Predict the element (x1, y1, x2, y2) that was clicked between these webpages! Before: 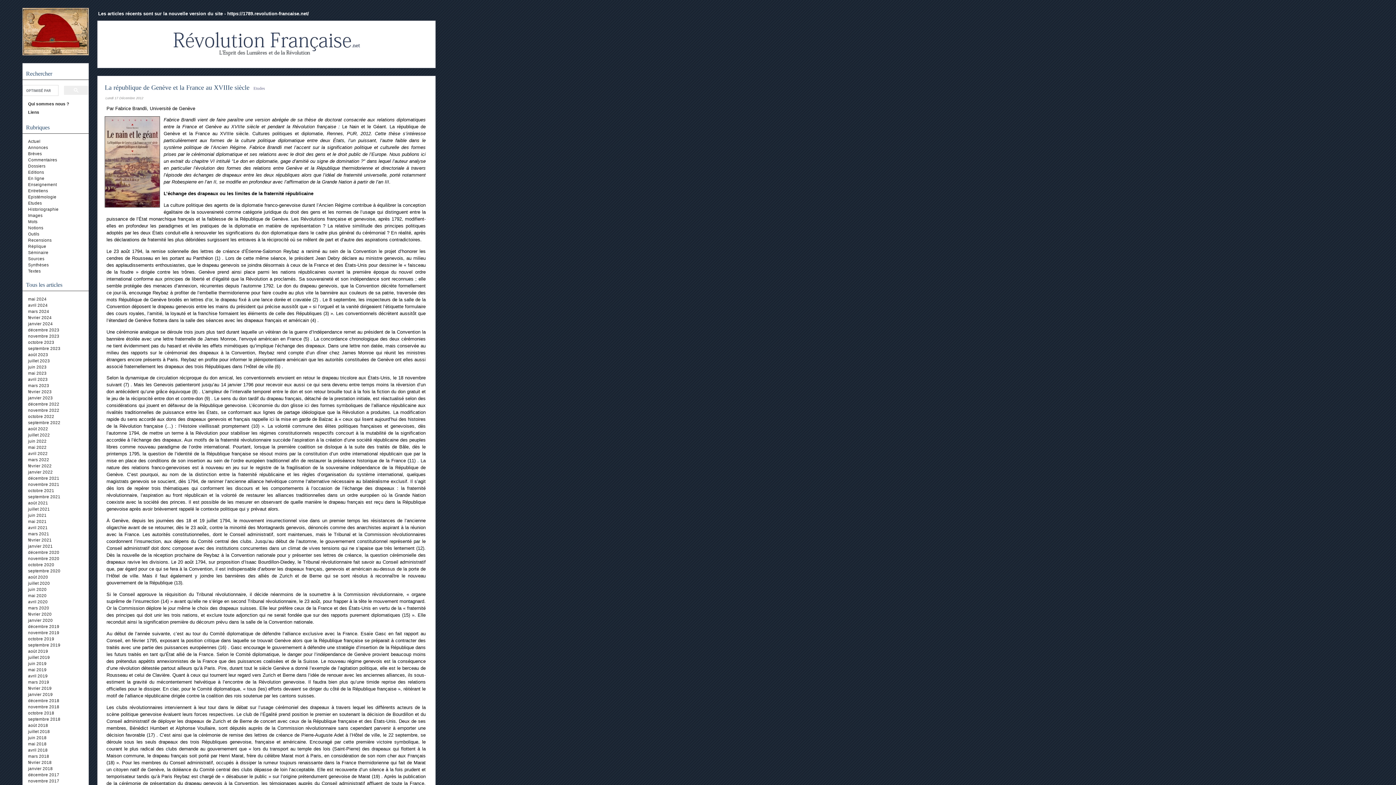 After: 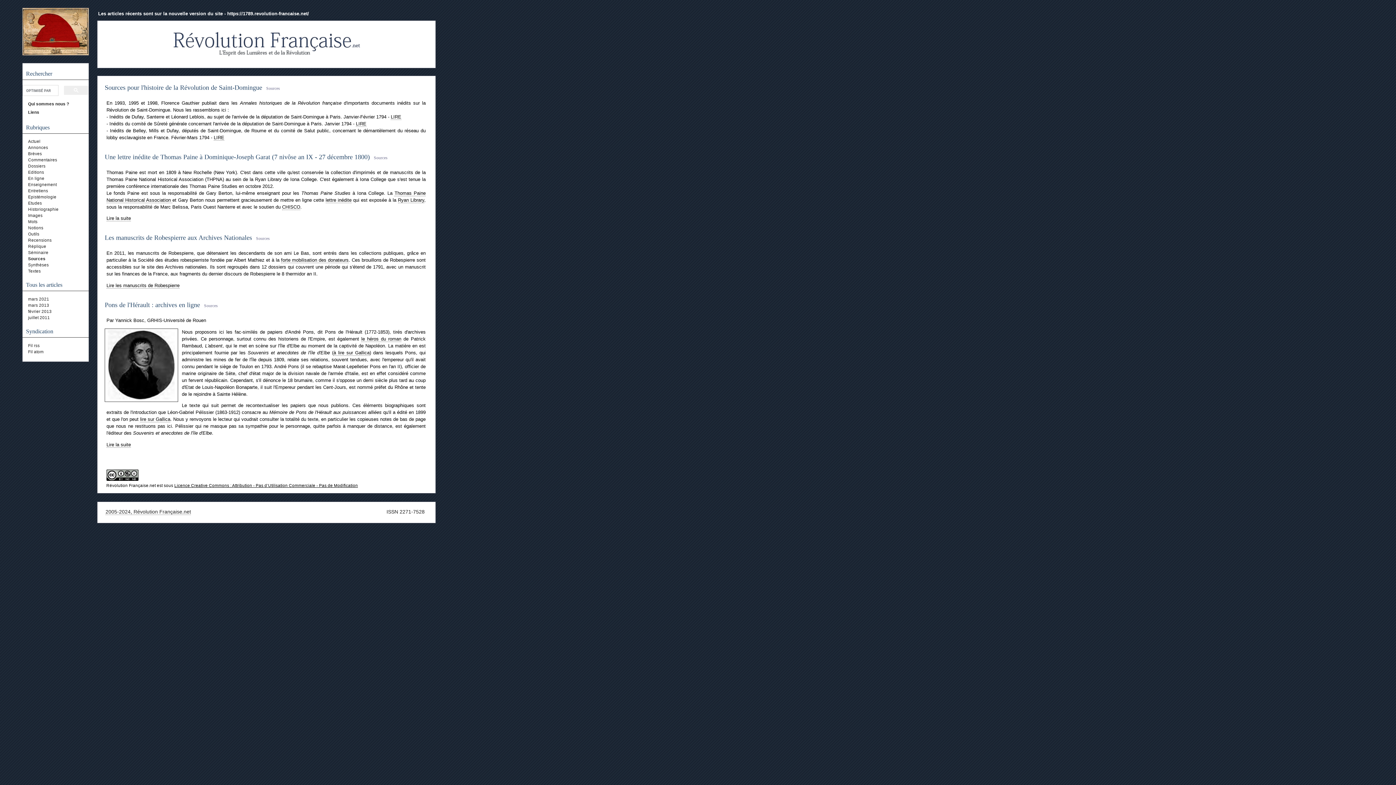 Action: label: Sources bbox: (28, 256, 44, 261)